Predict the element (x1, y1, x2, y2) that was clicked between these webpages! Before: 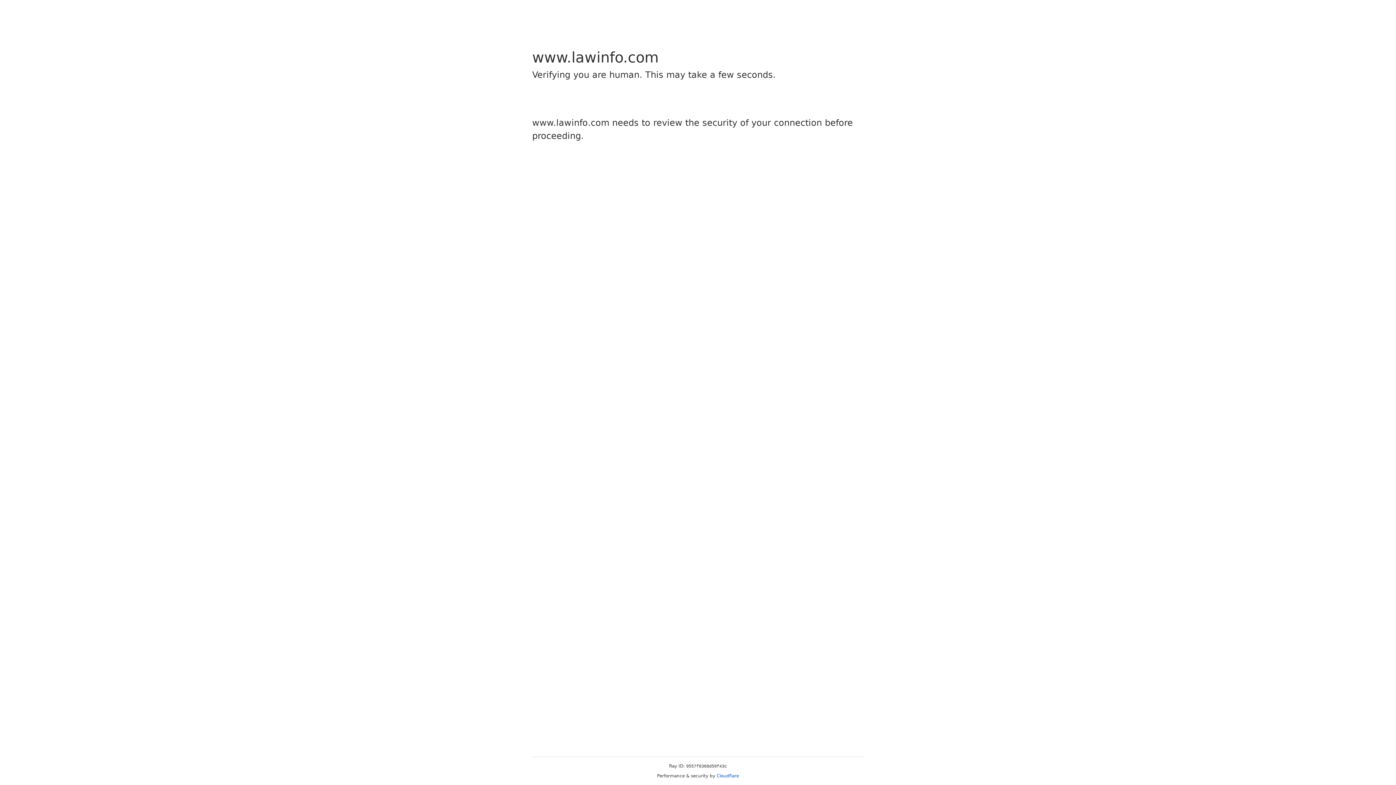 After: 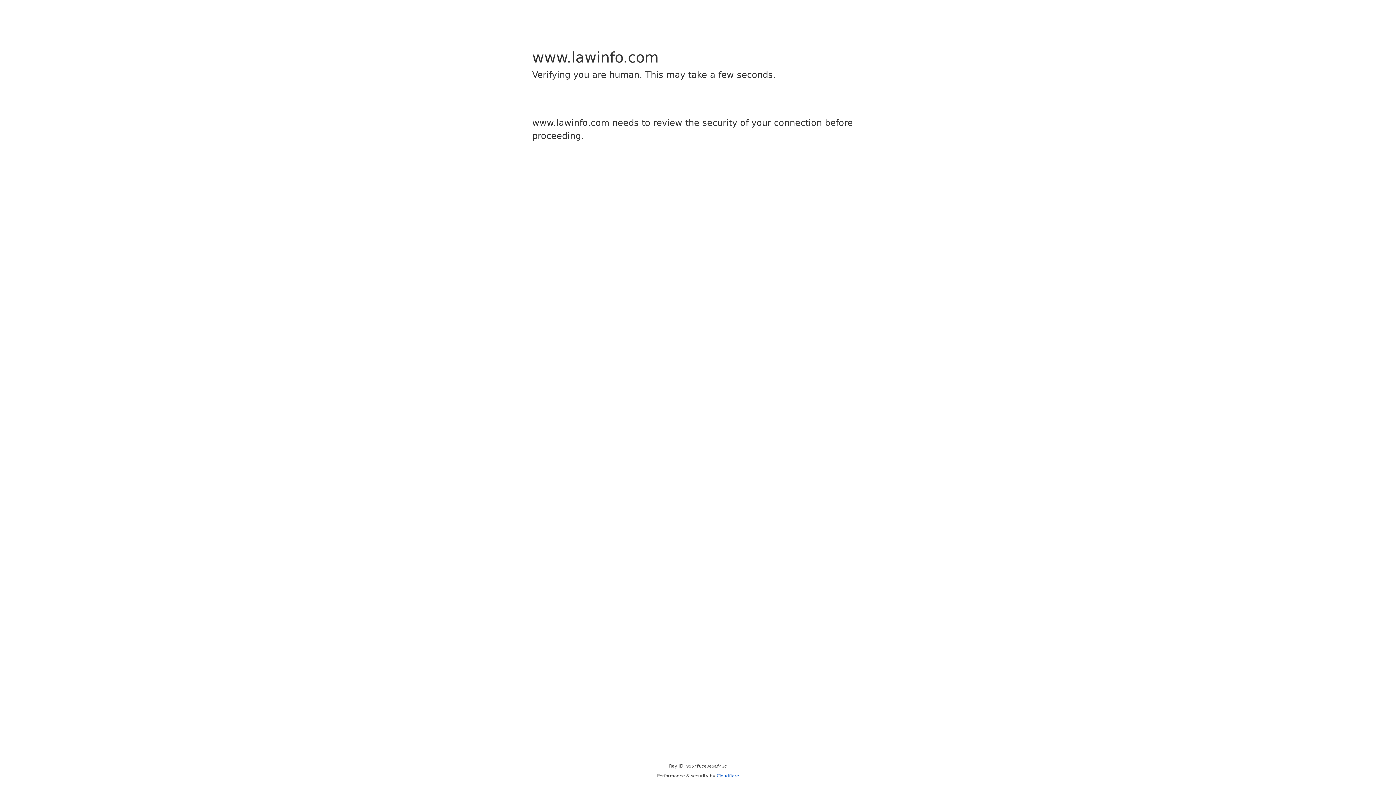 Action: label: Cloudflare bbox: (716, 773, 739, 778)